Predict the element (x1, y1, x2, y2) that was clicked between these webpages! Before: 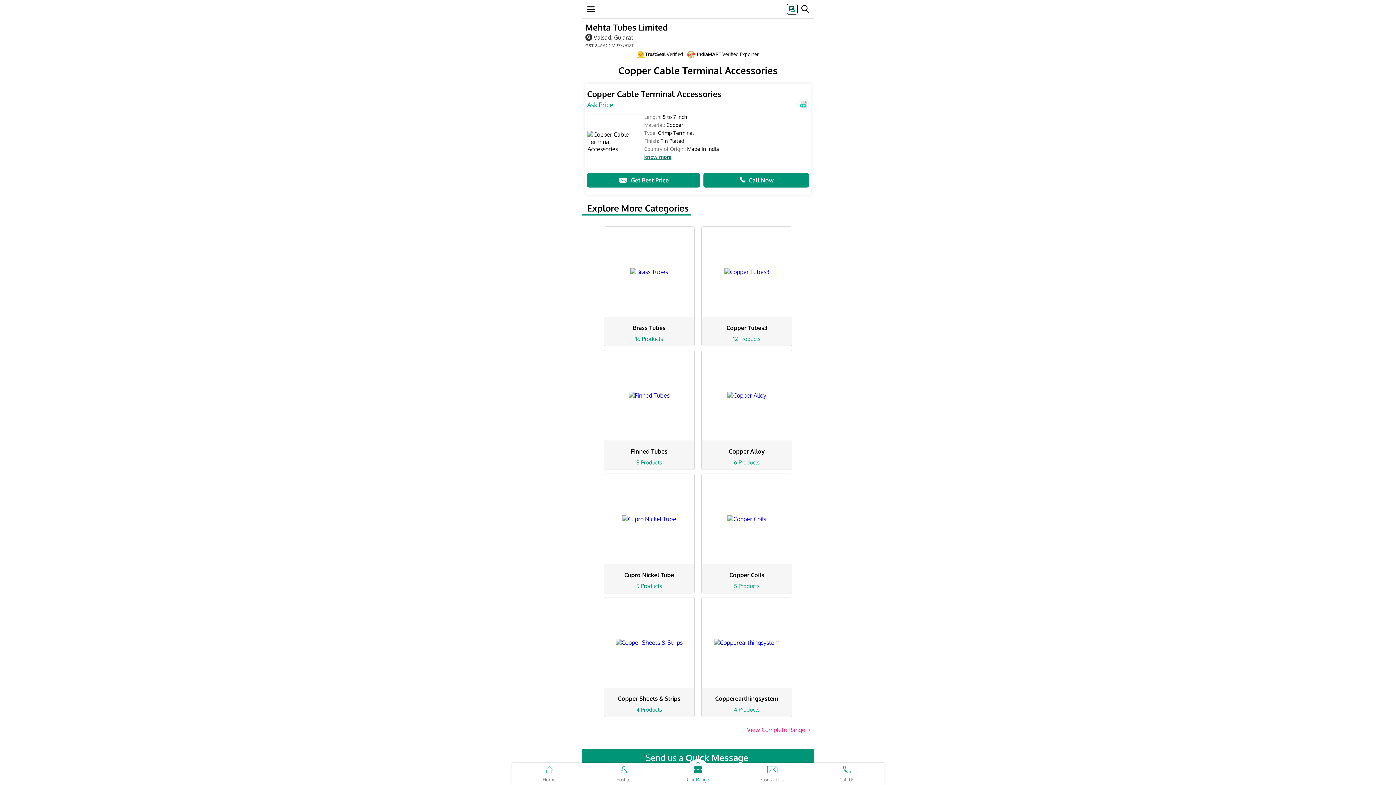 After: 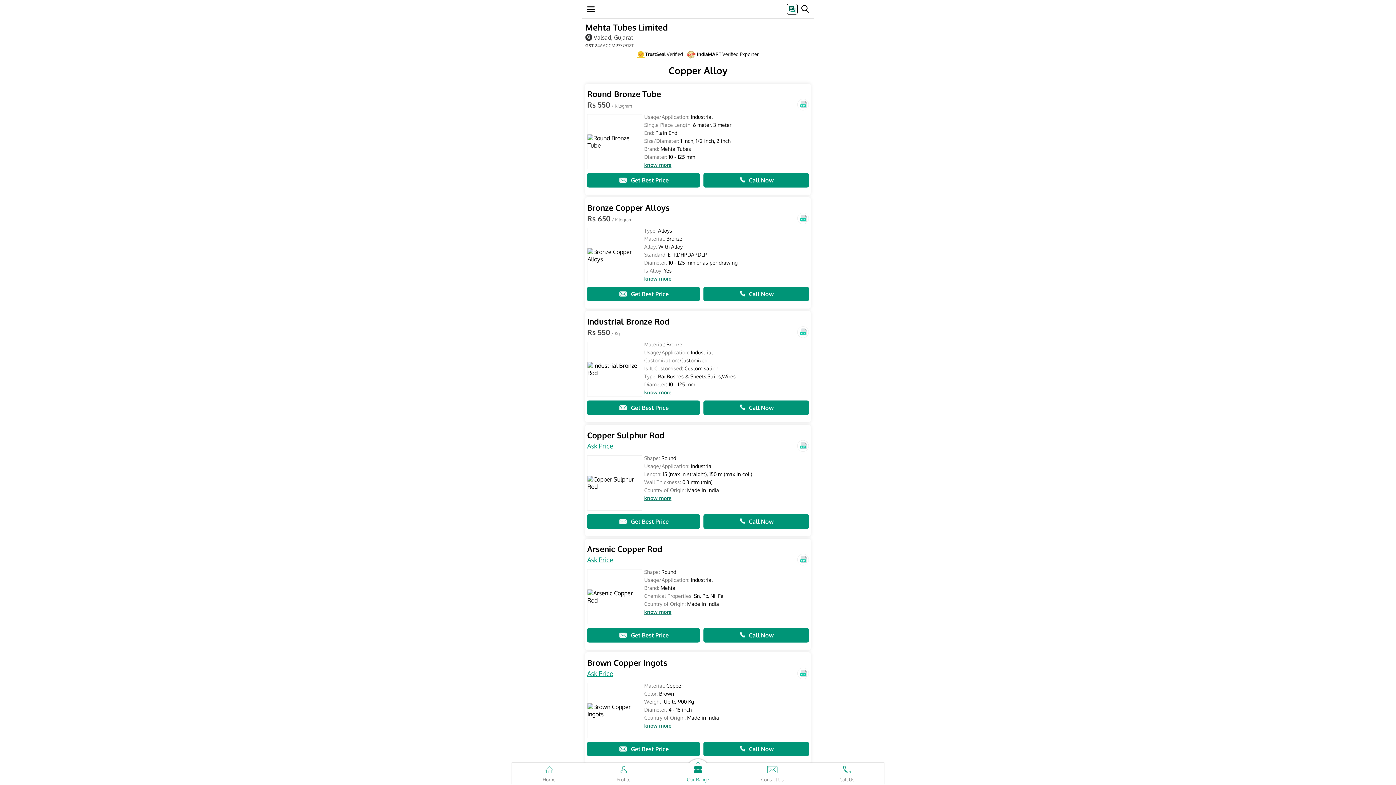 Action: bbox: (701, 350, 792, 440)